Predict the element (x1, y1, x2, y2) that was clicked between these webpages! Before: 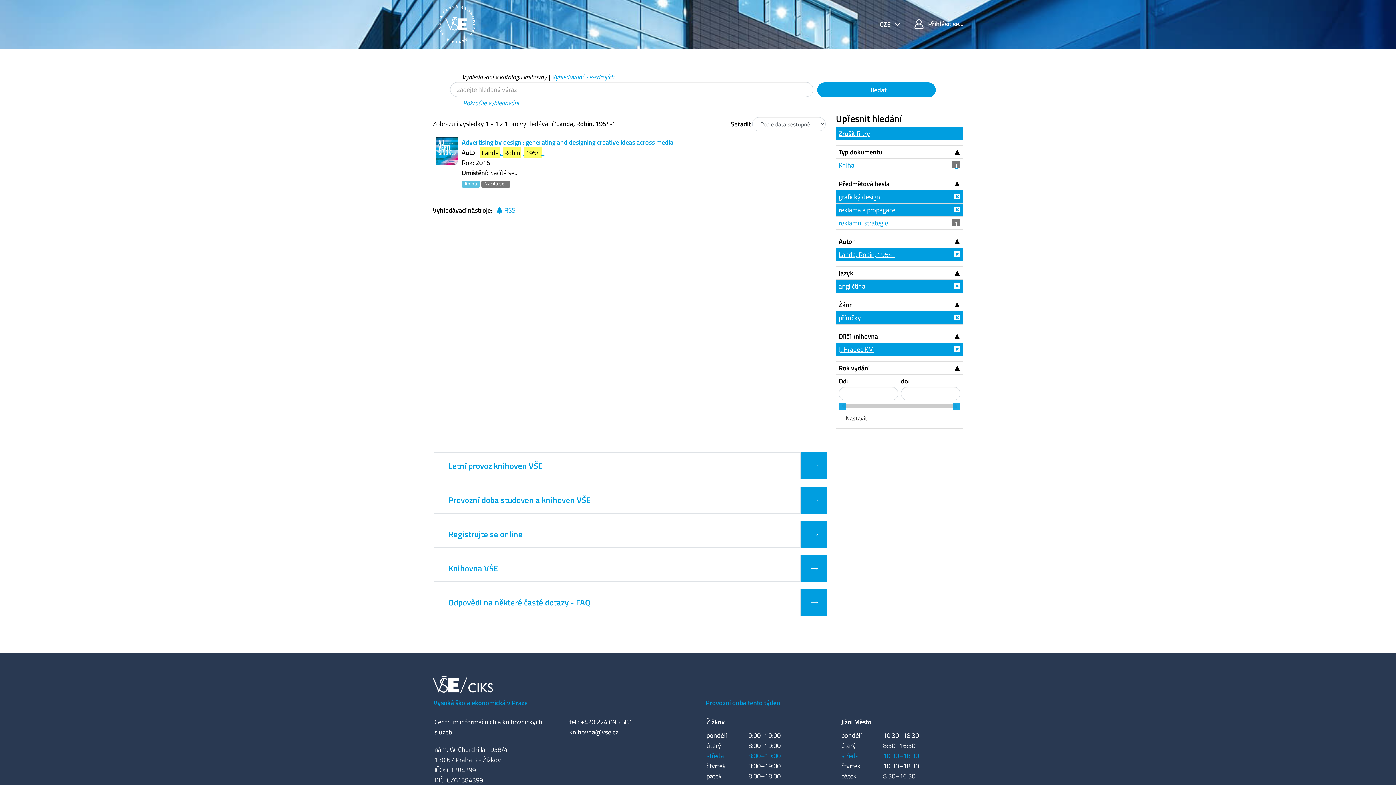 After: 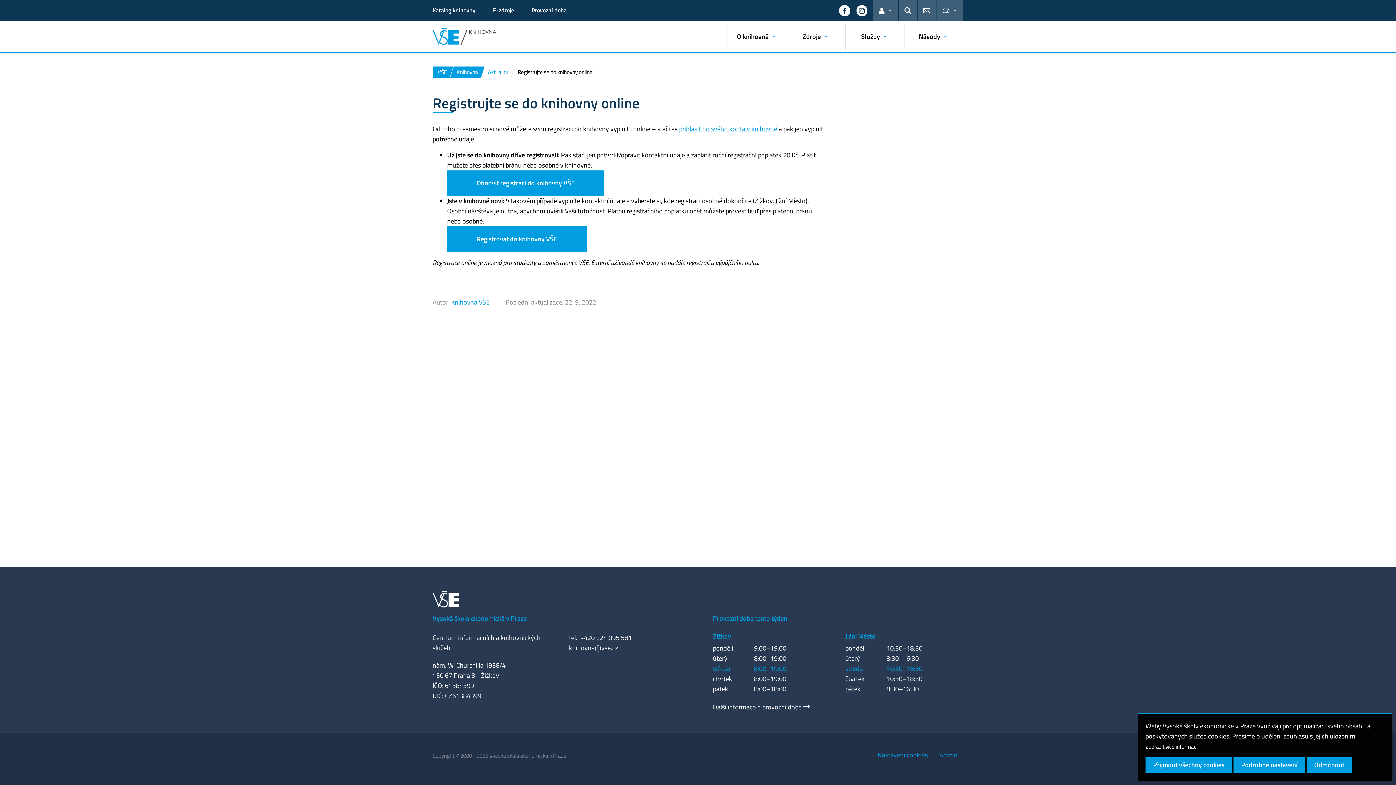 Action: label:   bbox: (800, 520, 826, 547)